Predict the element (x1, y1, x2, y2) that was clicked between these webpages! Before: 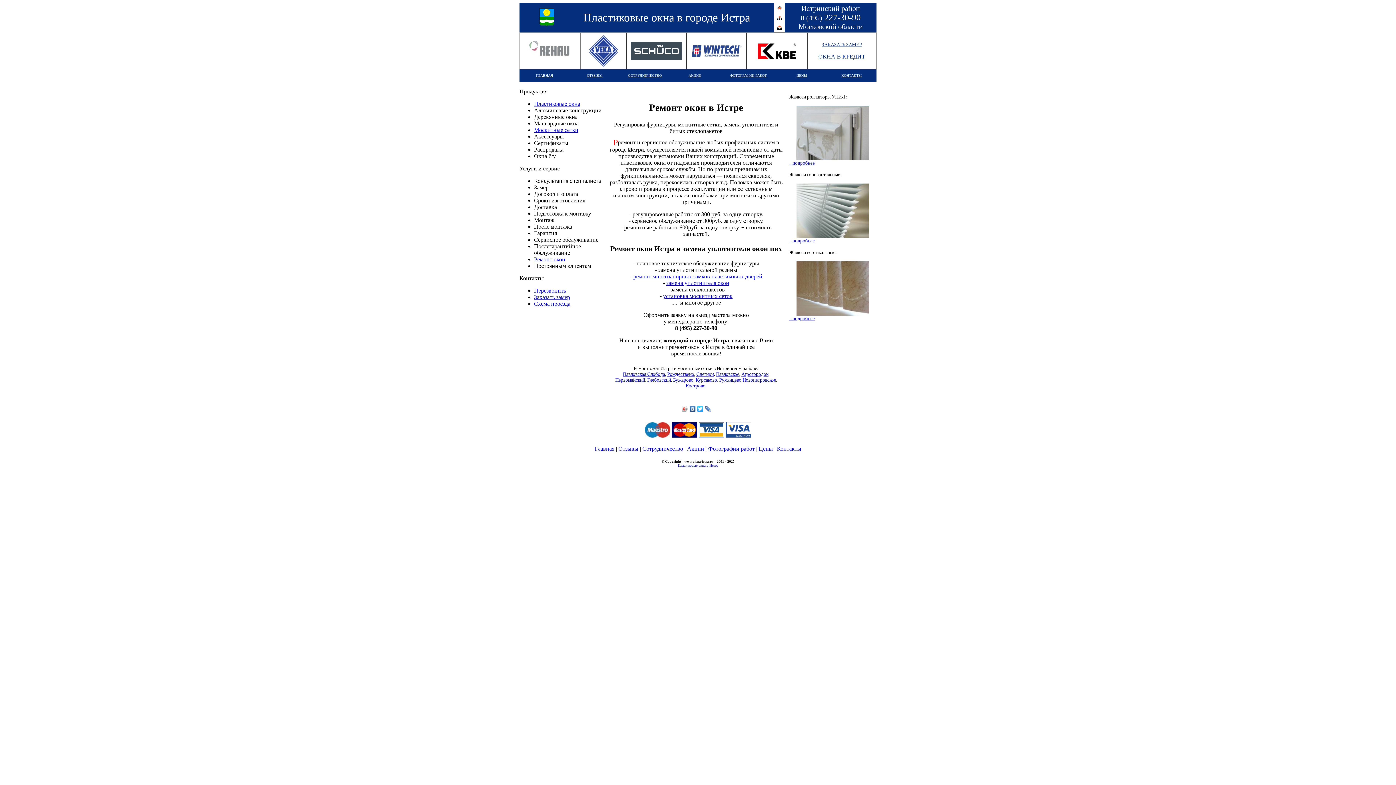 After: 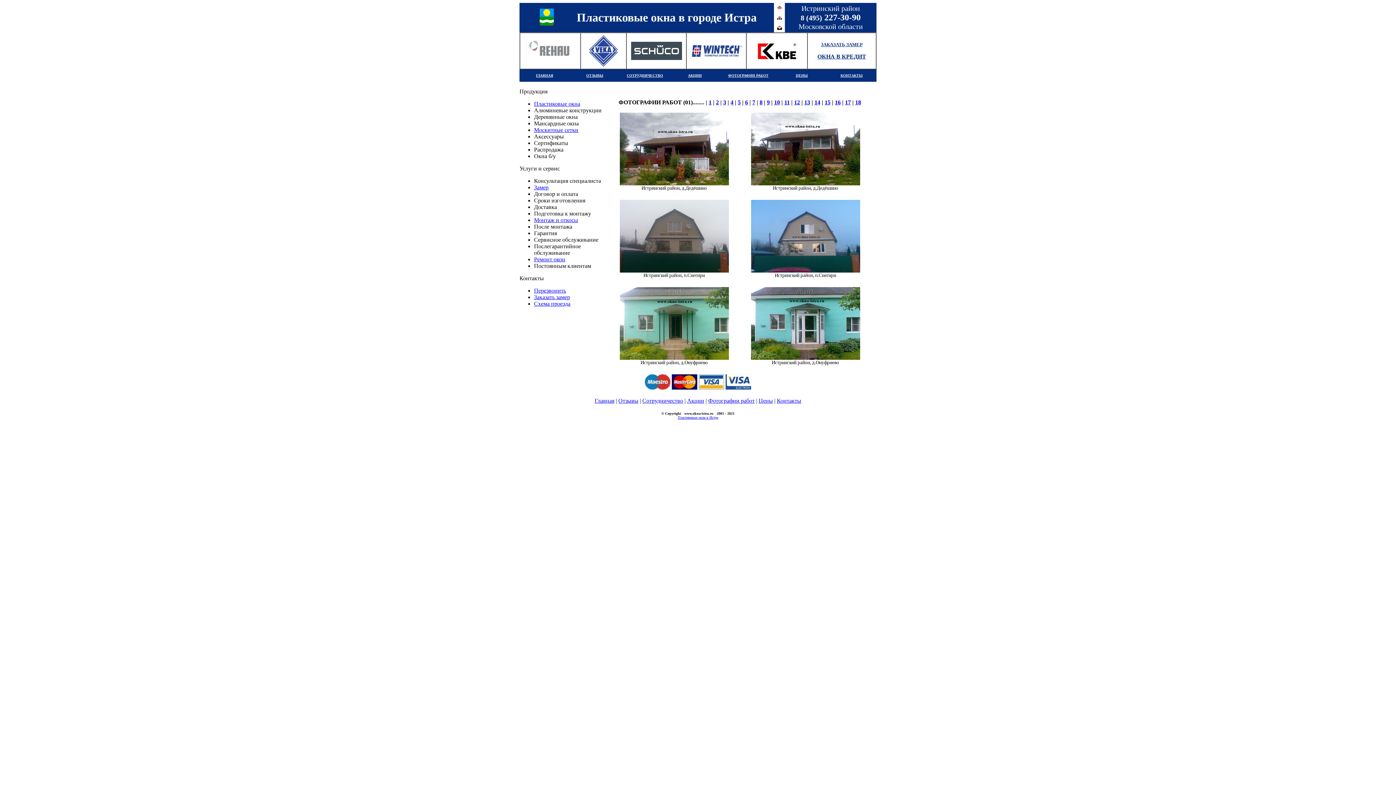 Action: bbox: (708, 445, 754, 452) label: Фотографии работ